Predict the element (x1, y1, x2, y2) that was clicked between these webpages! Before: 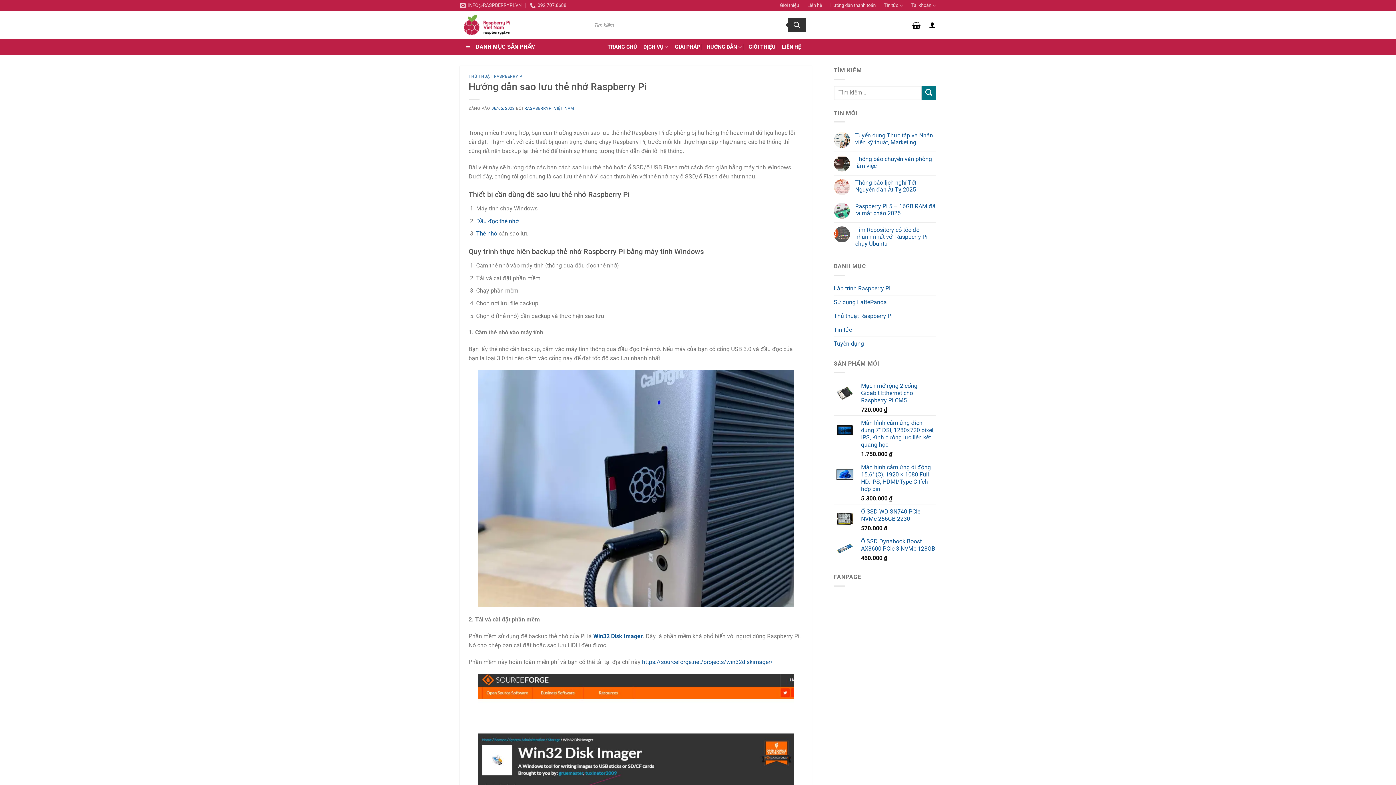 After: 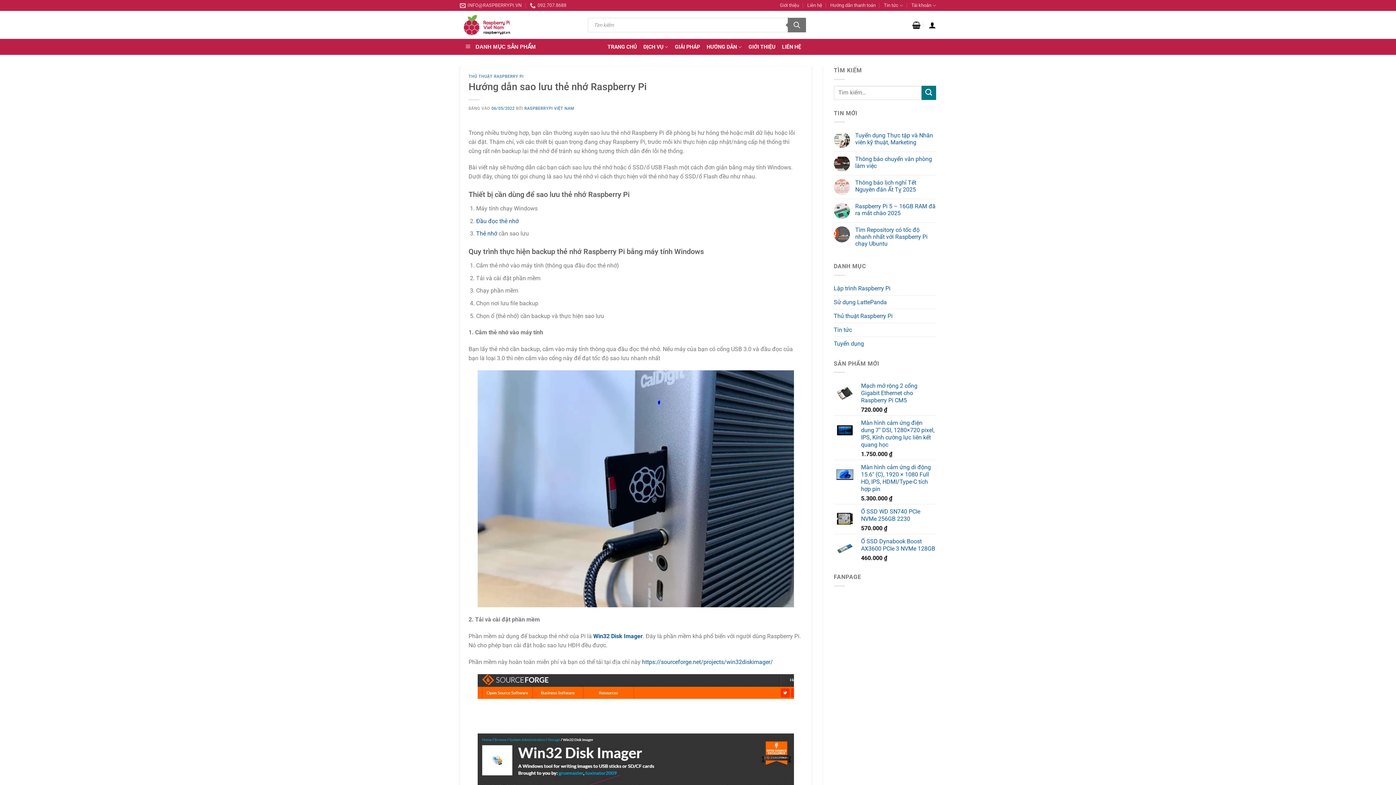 Action: bbox: (788, 17, 806, 32) label: Tìm kiếm